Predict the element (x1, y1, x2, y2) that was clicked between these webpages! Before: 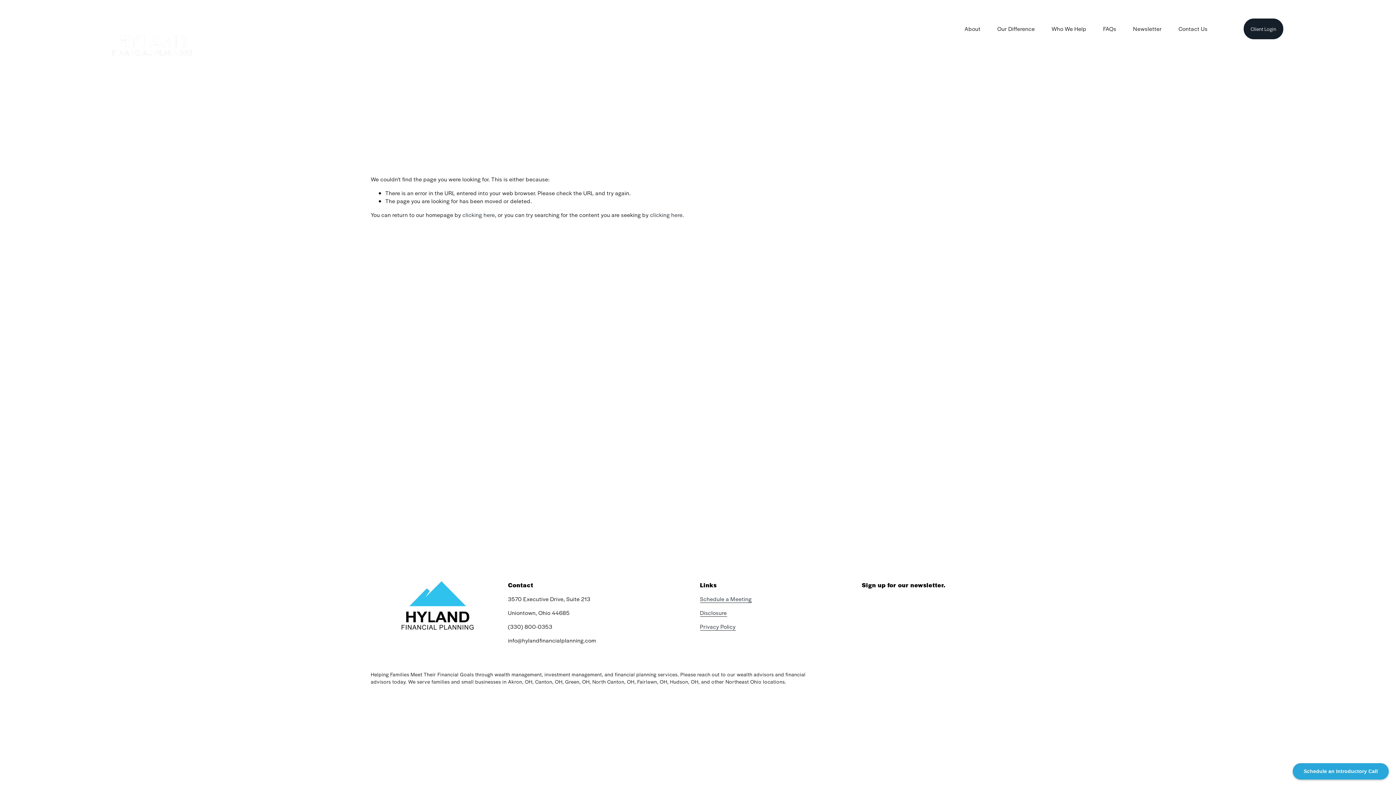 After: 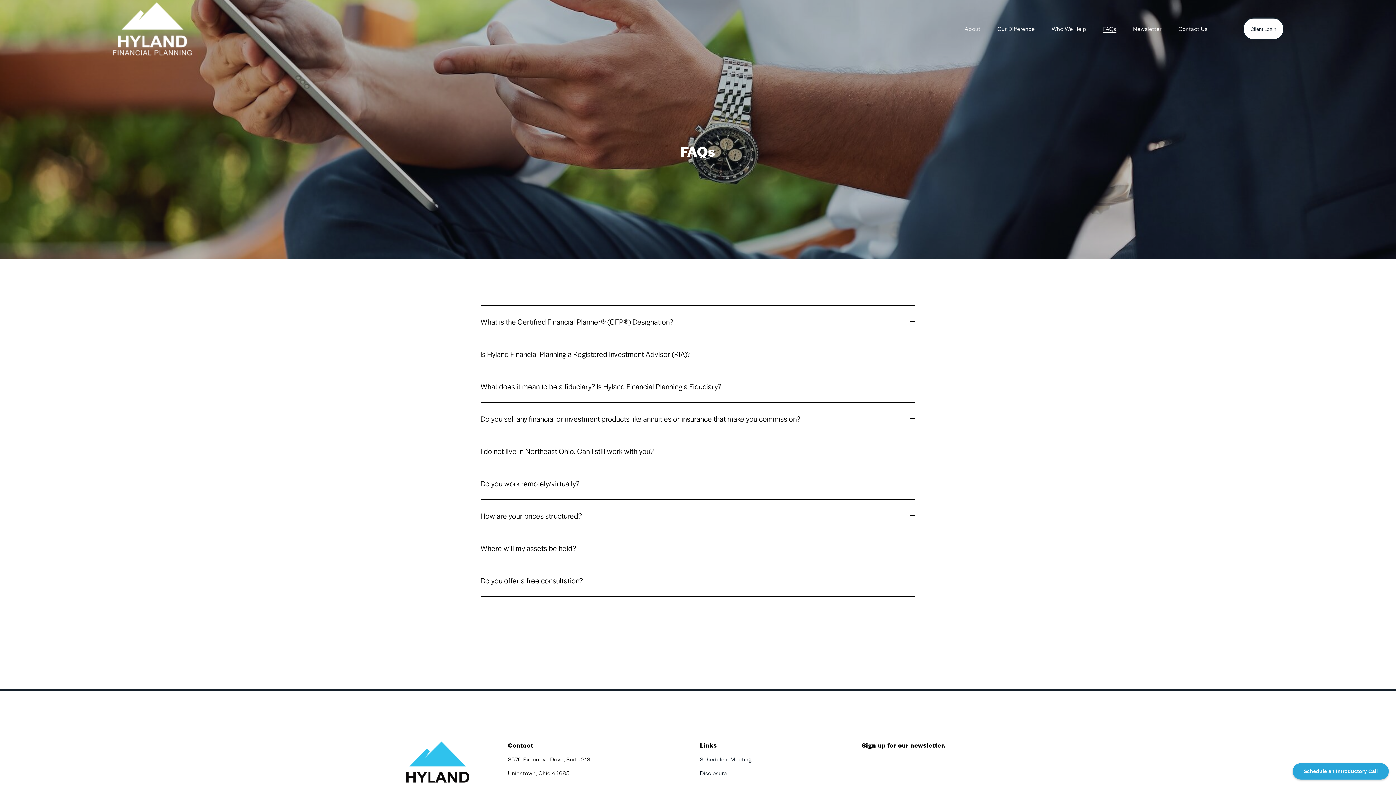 Action: bbox: (1103, 24, 1116, 33) label: FAQs